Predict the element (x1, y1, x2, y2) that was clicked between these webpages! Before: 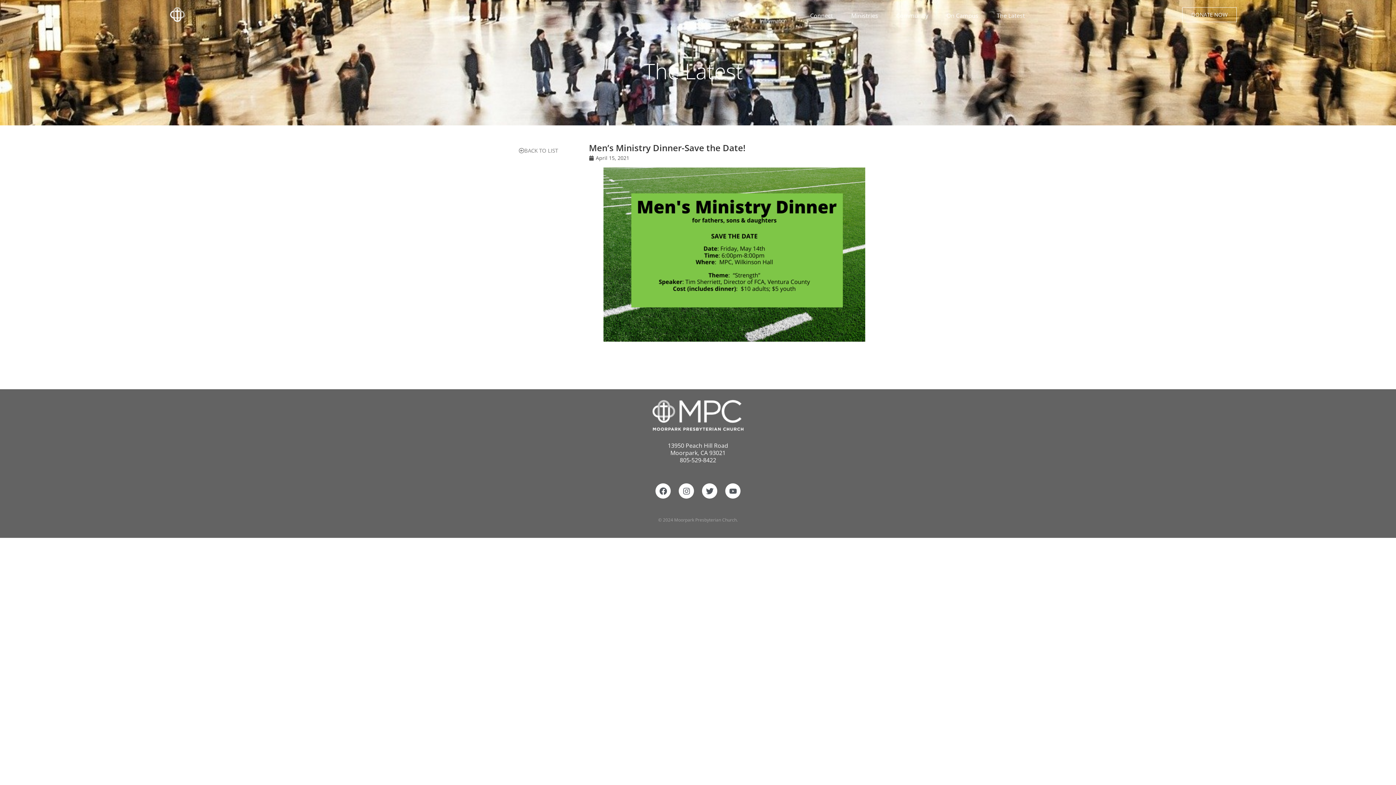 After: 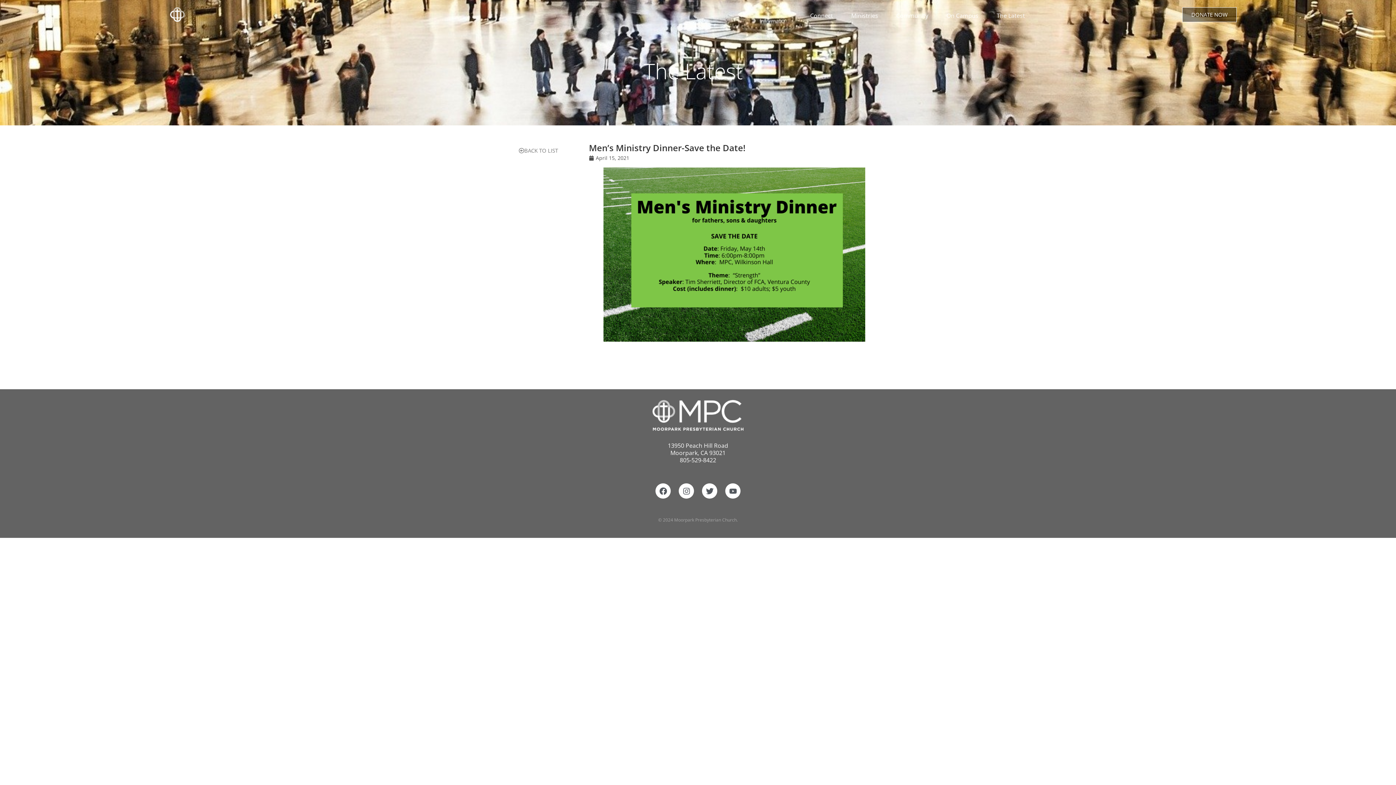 Action: bbox: (1182, 7, 1237, 22) label: DONATE NOW